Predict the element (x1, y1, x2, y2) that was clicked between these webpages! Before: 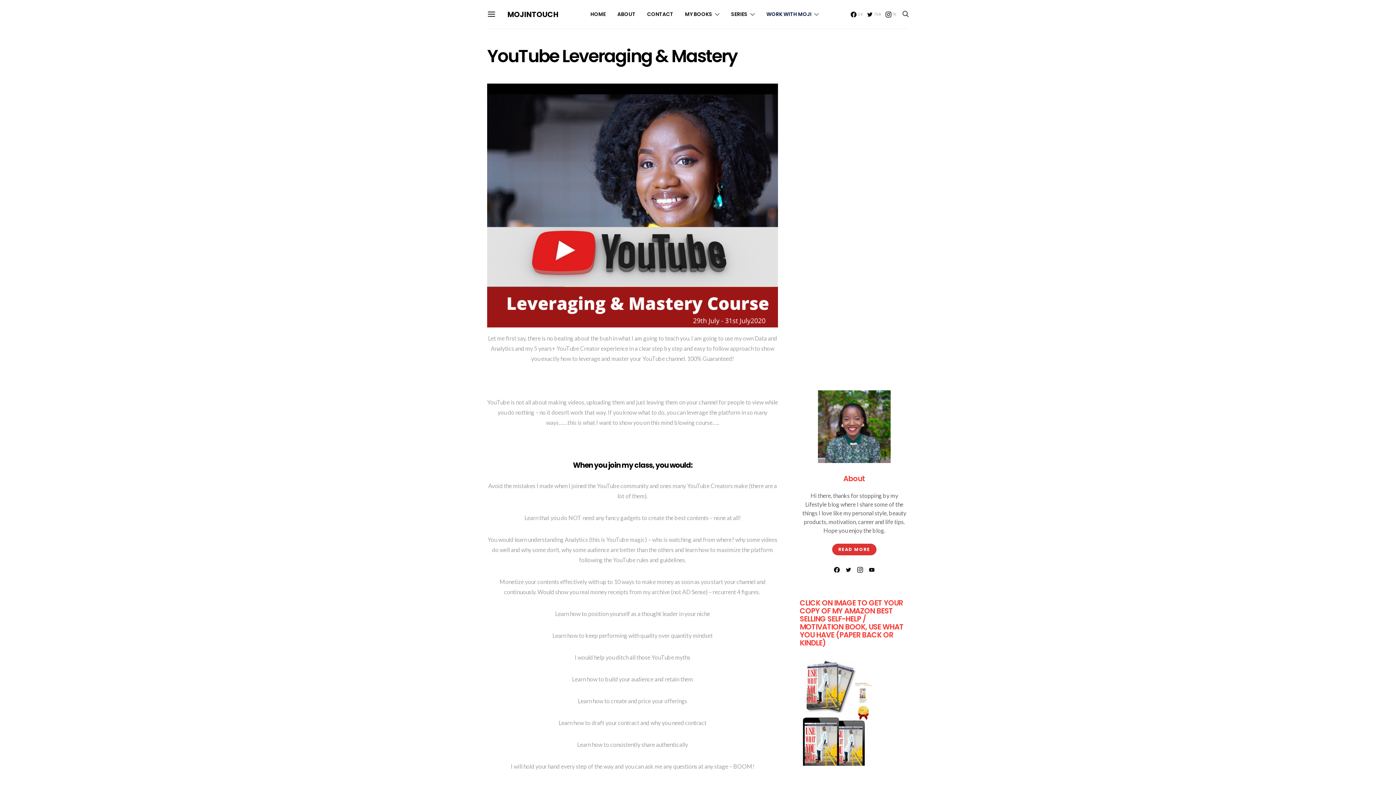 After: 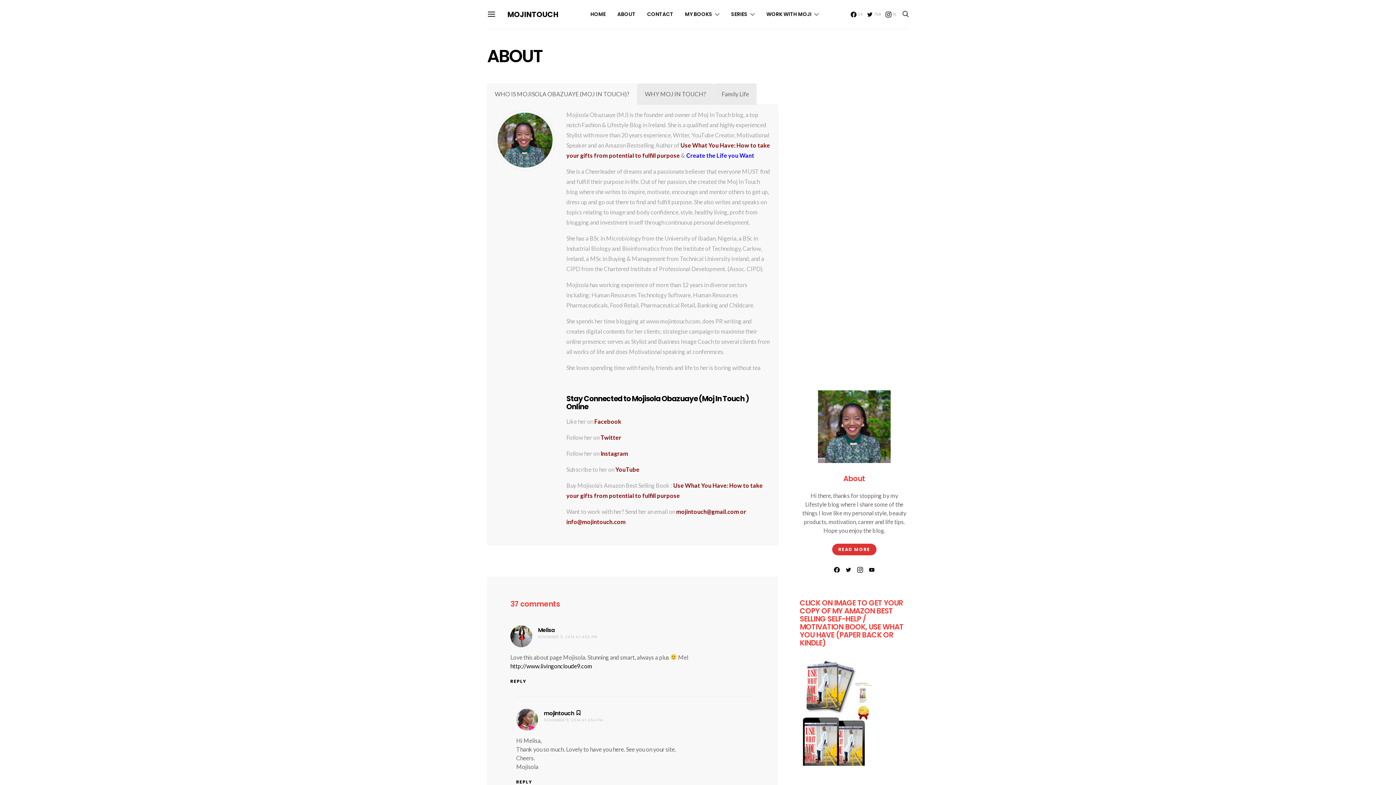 Action: bbox: (617, 0, 635, 28) label: ABOUT